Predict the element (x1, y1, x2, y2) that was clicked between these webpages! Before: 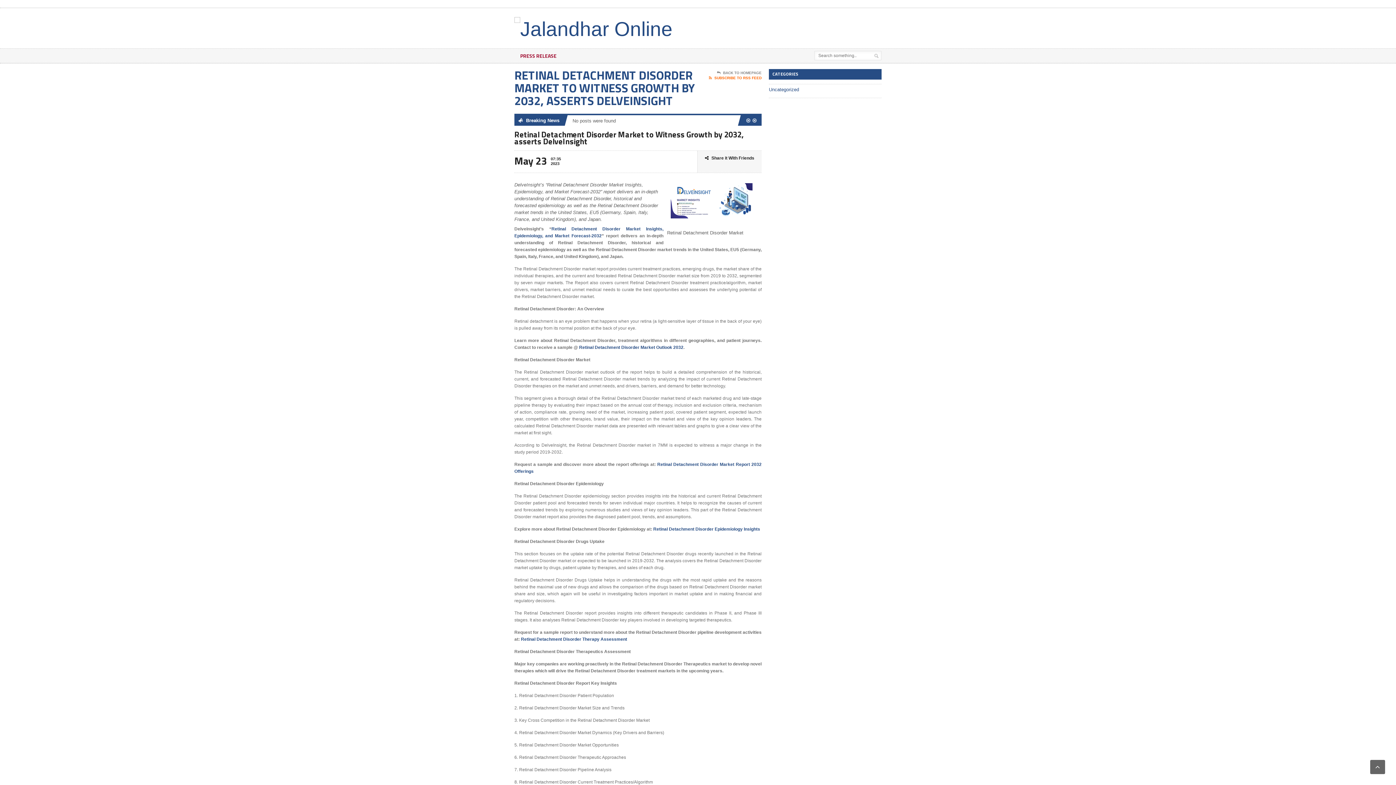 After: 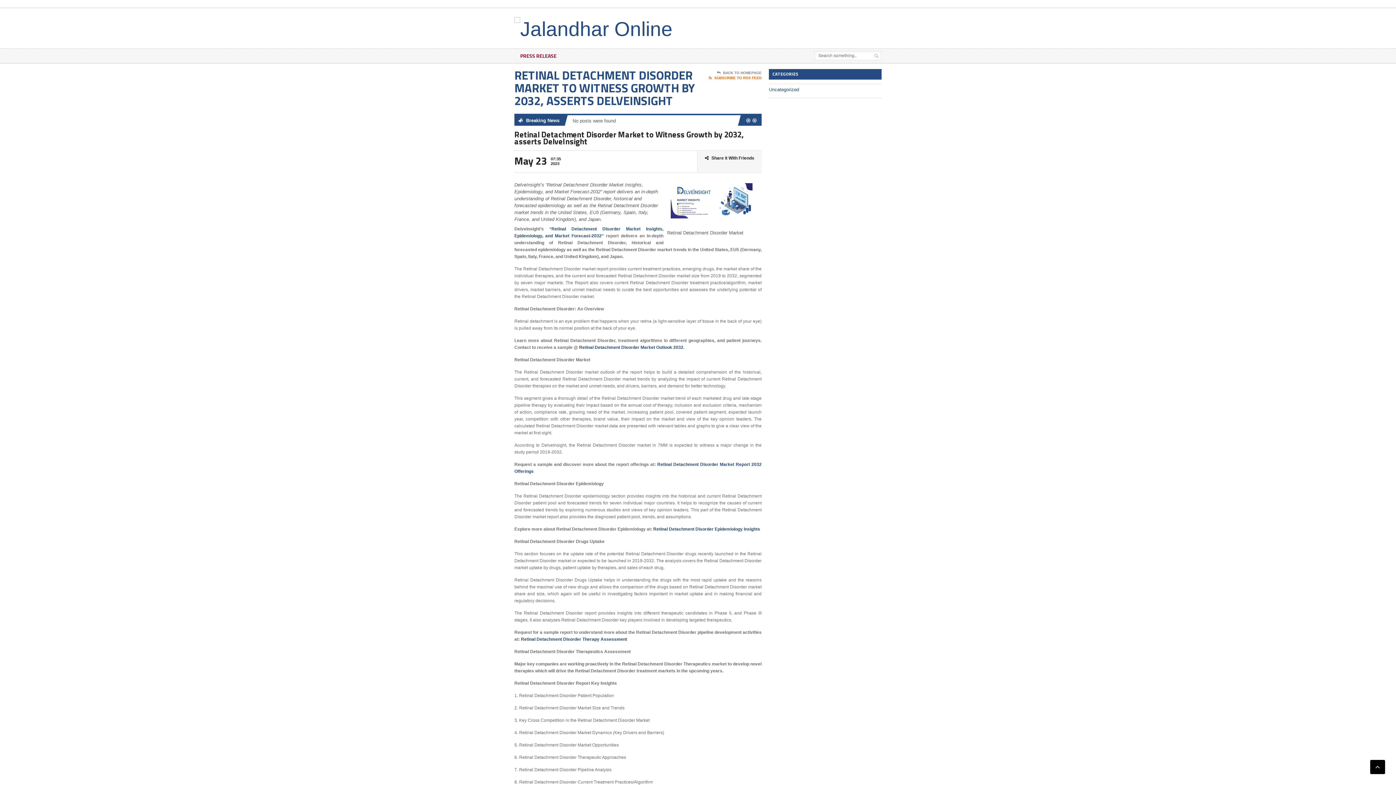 Action: bbox: (1370, 760, 1385, 774)